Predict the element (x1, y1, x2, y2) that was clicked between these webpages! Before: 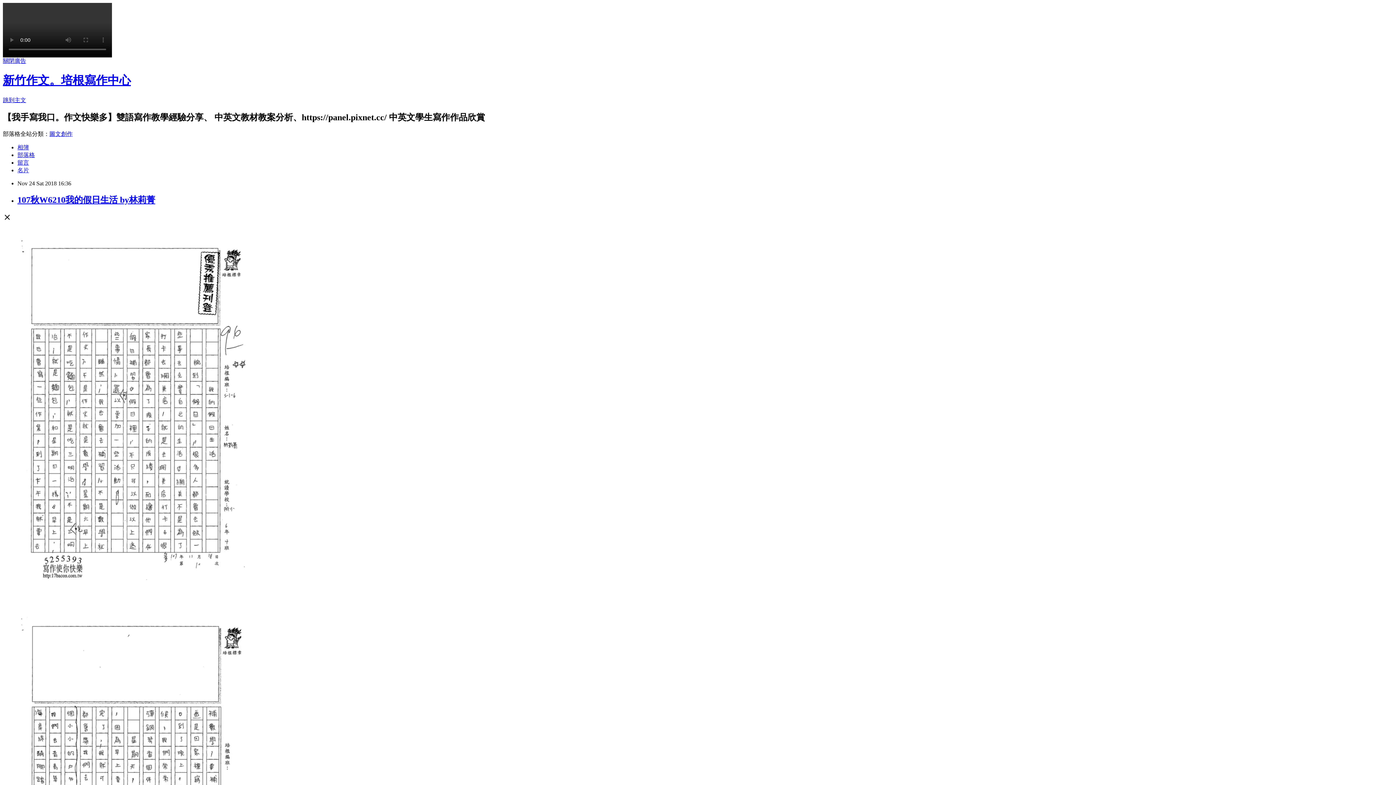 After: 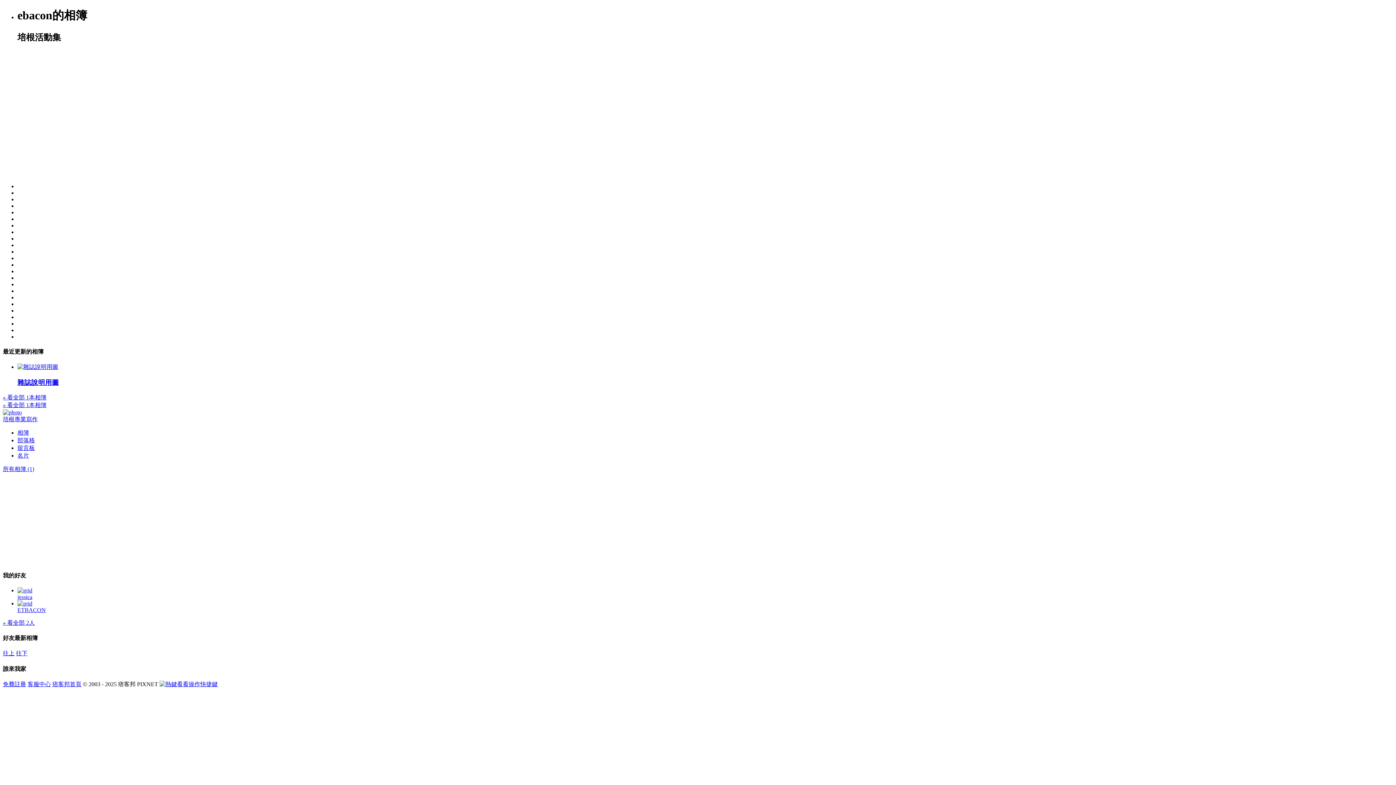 Action: label: 相簿 bbox: (17, 144, 29, 150)